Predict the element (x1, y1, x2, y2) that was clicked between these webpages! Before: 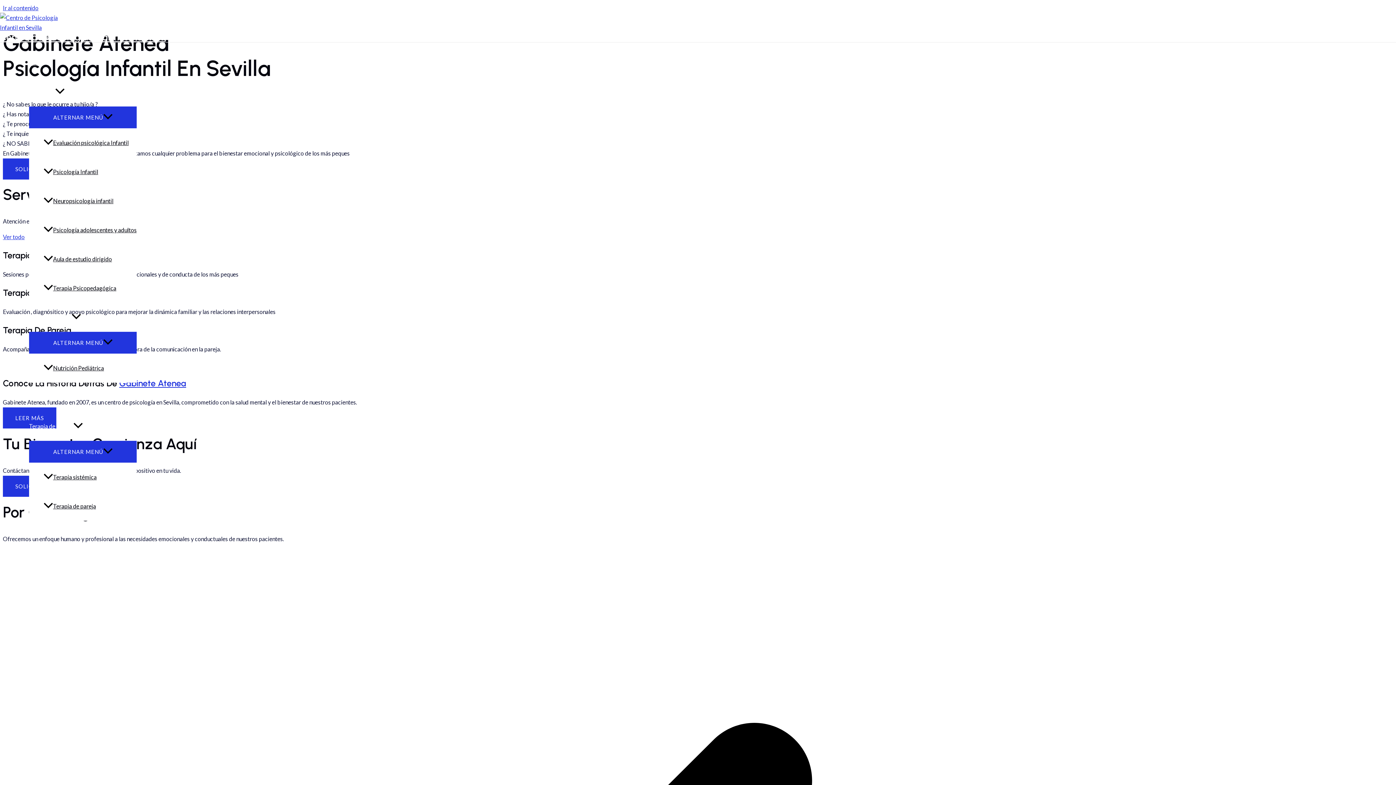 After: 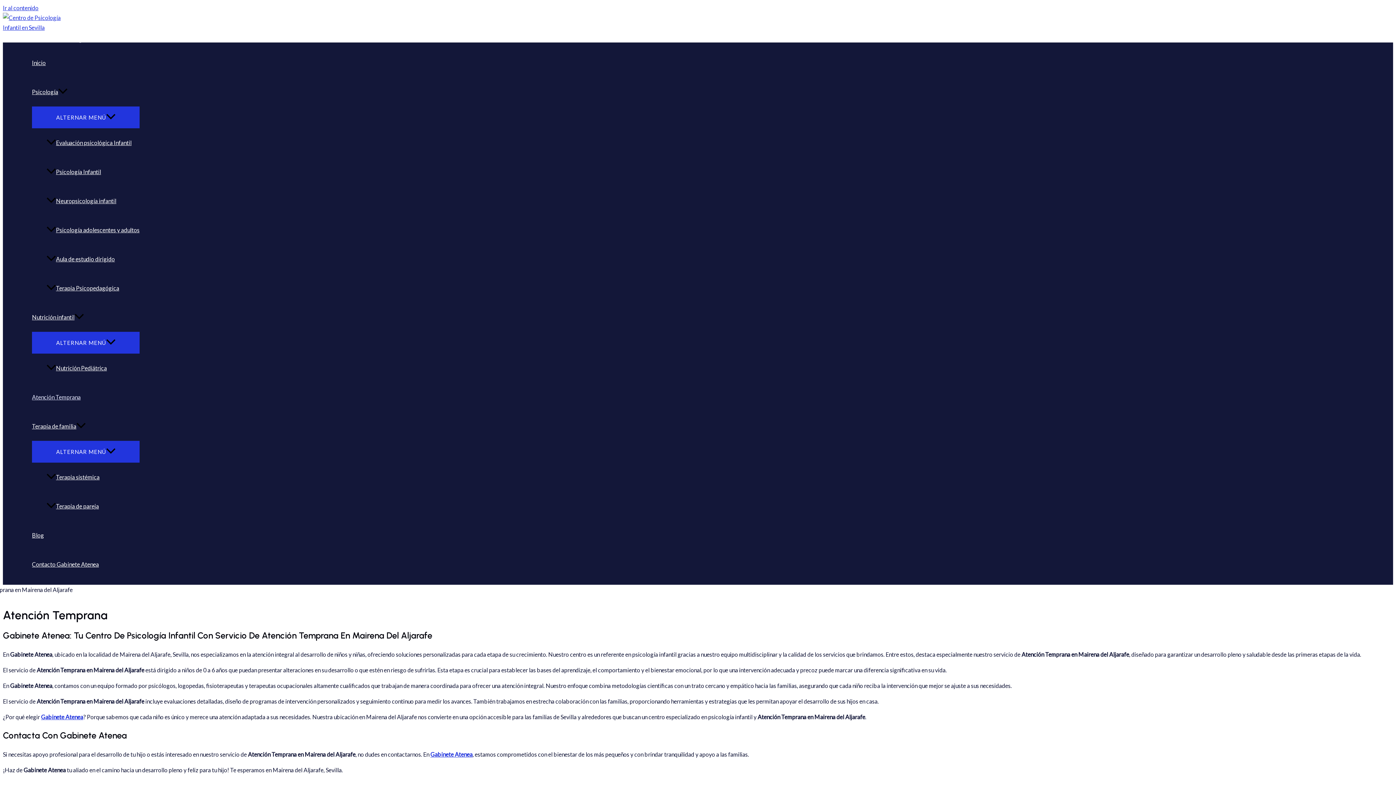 Action: bbox: (29, 382, 136, 412) label: Atención Temprana